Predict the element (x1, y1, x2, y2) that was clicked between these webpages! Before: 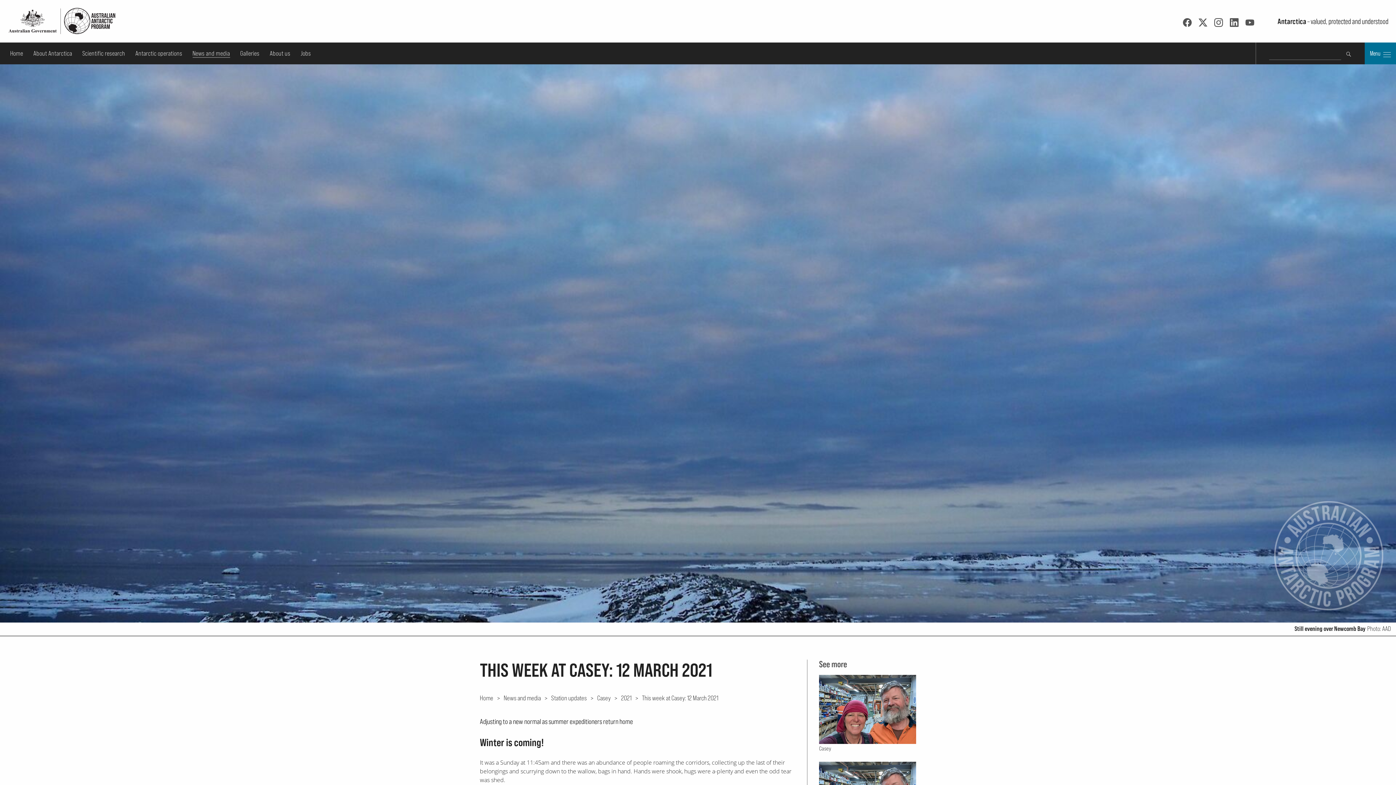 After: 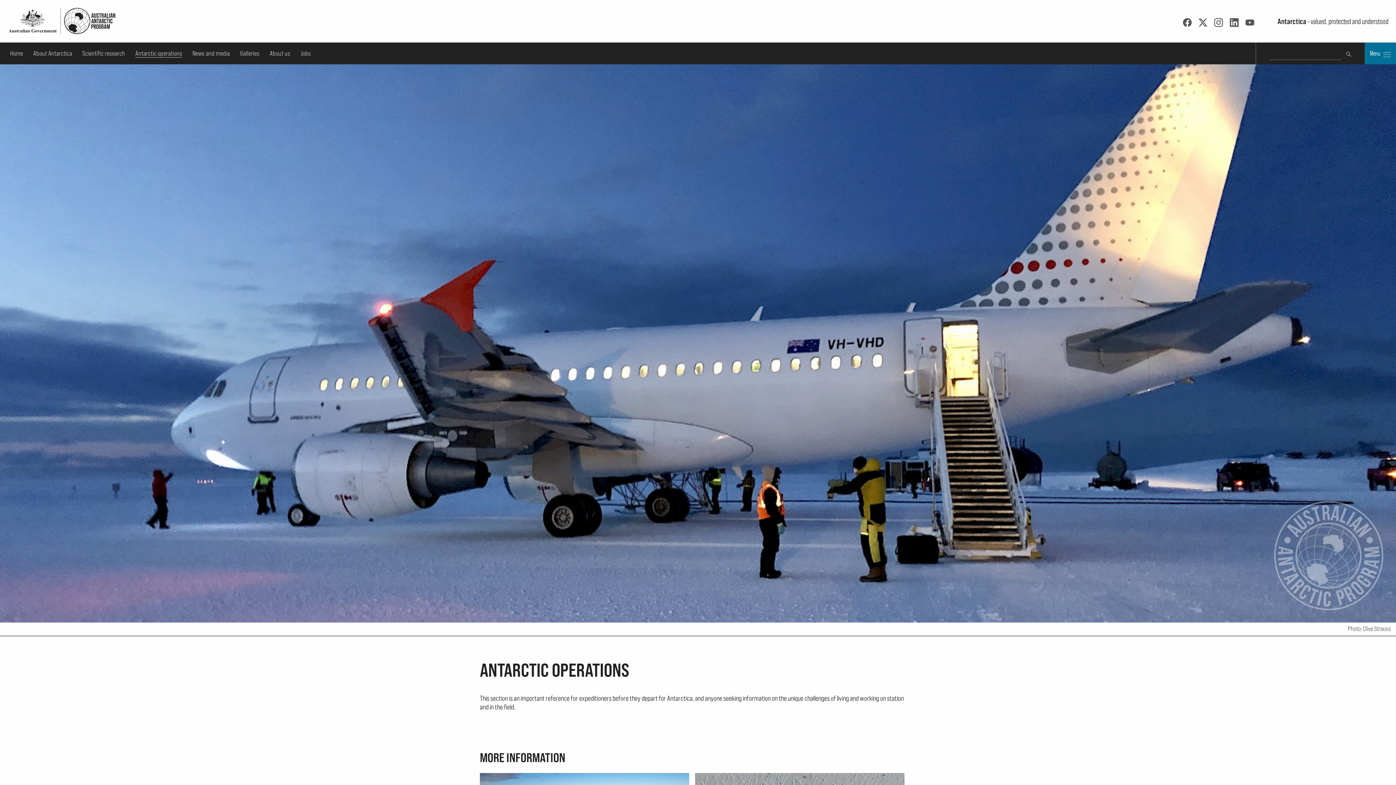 Action: bbox: (135, 49, 182, 57) label: Antarctic operations